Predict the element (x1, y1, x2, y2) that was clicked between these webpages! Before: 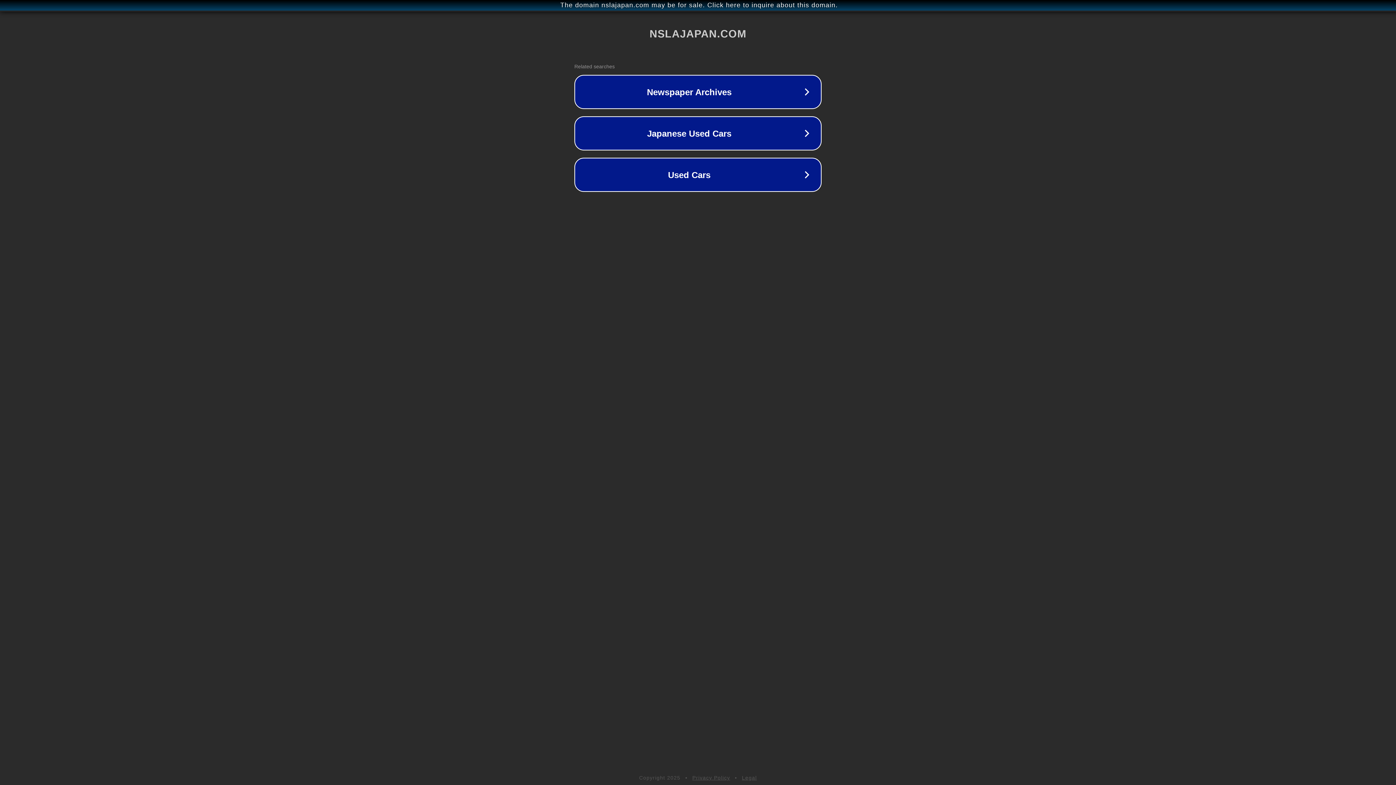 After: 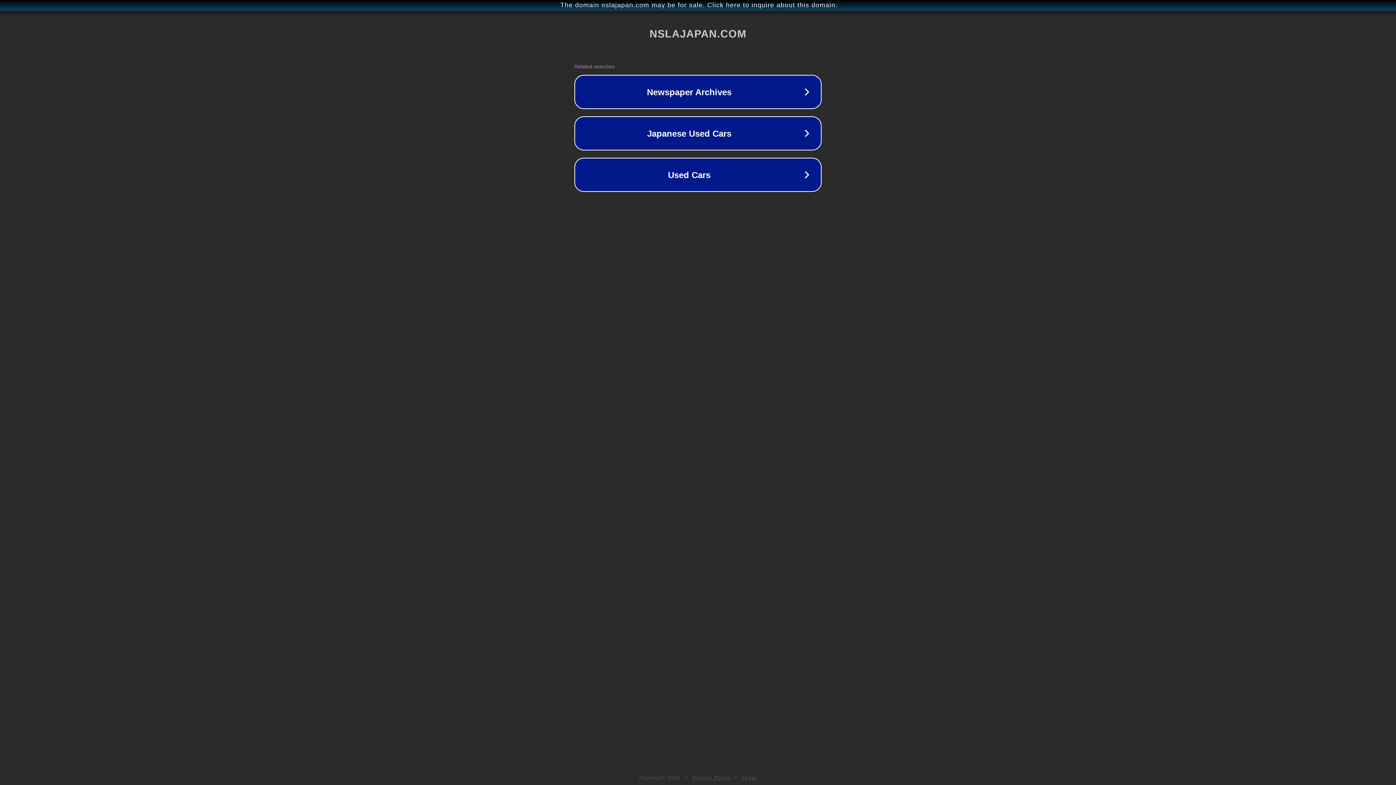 Action: label: Legal bbox: (742, 775, 757, 781)